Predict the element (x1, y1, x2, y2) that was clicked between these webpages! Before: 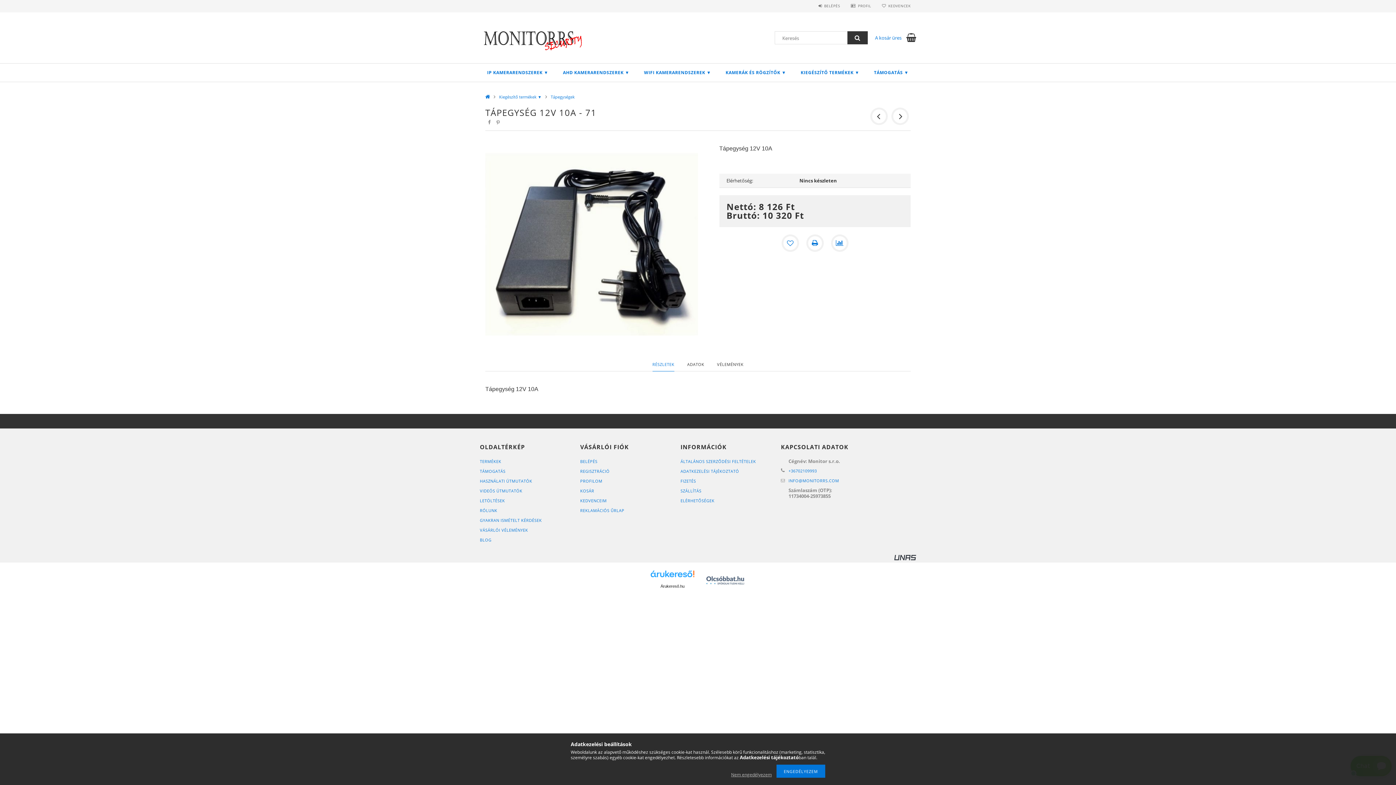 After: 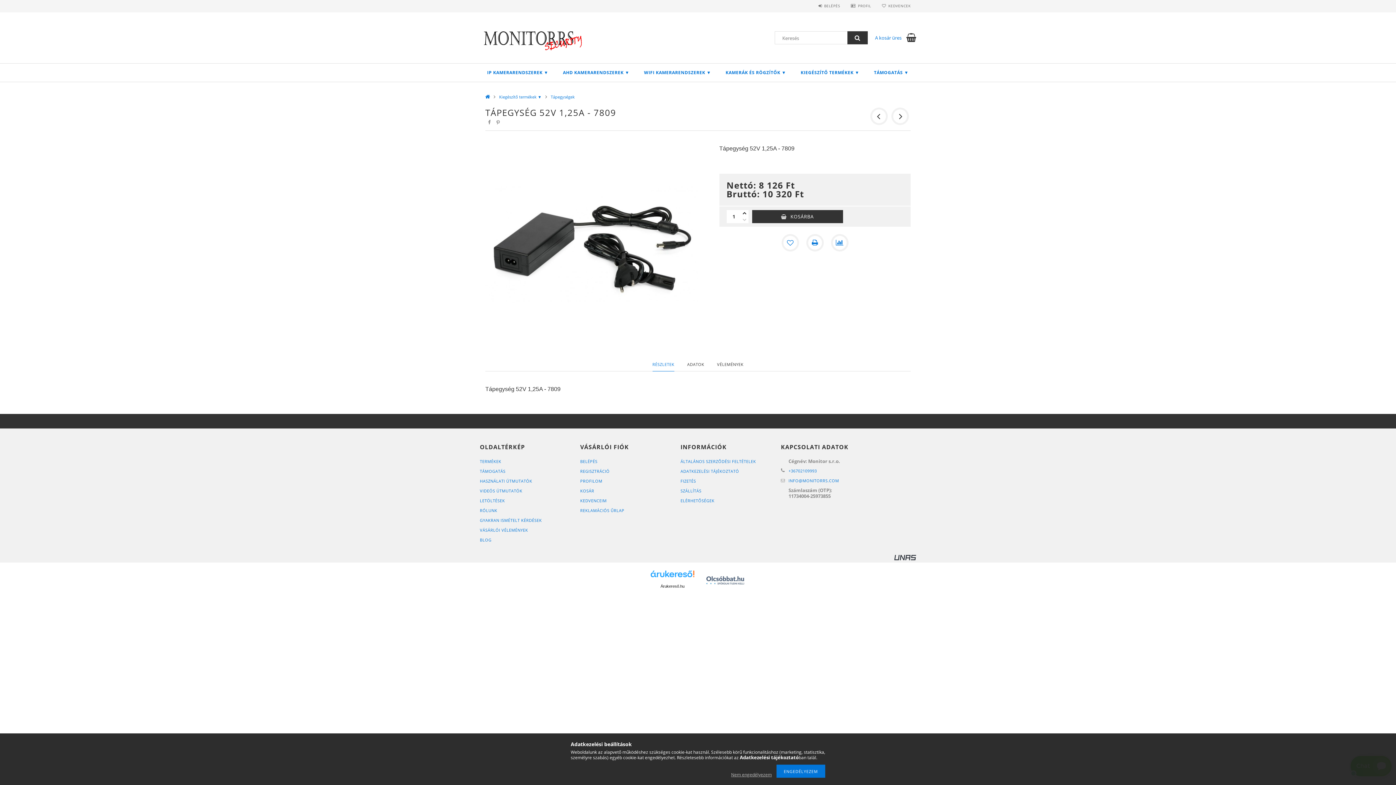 Action: bbox: (891, 107, 909, 125)